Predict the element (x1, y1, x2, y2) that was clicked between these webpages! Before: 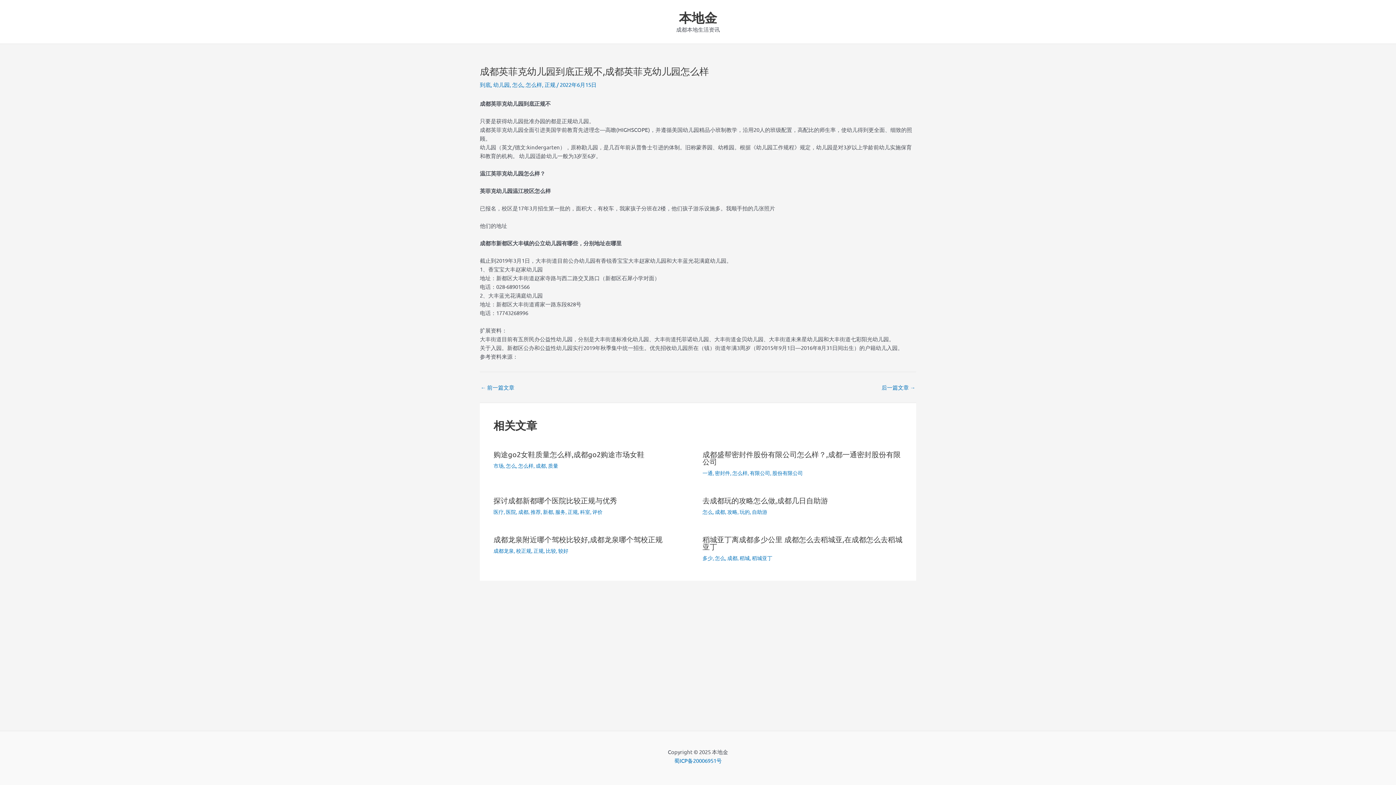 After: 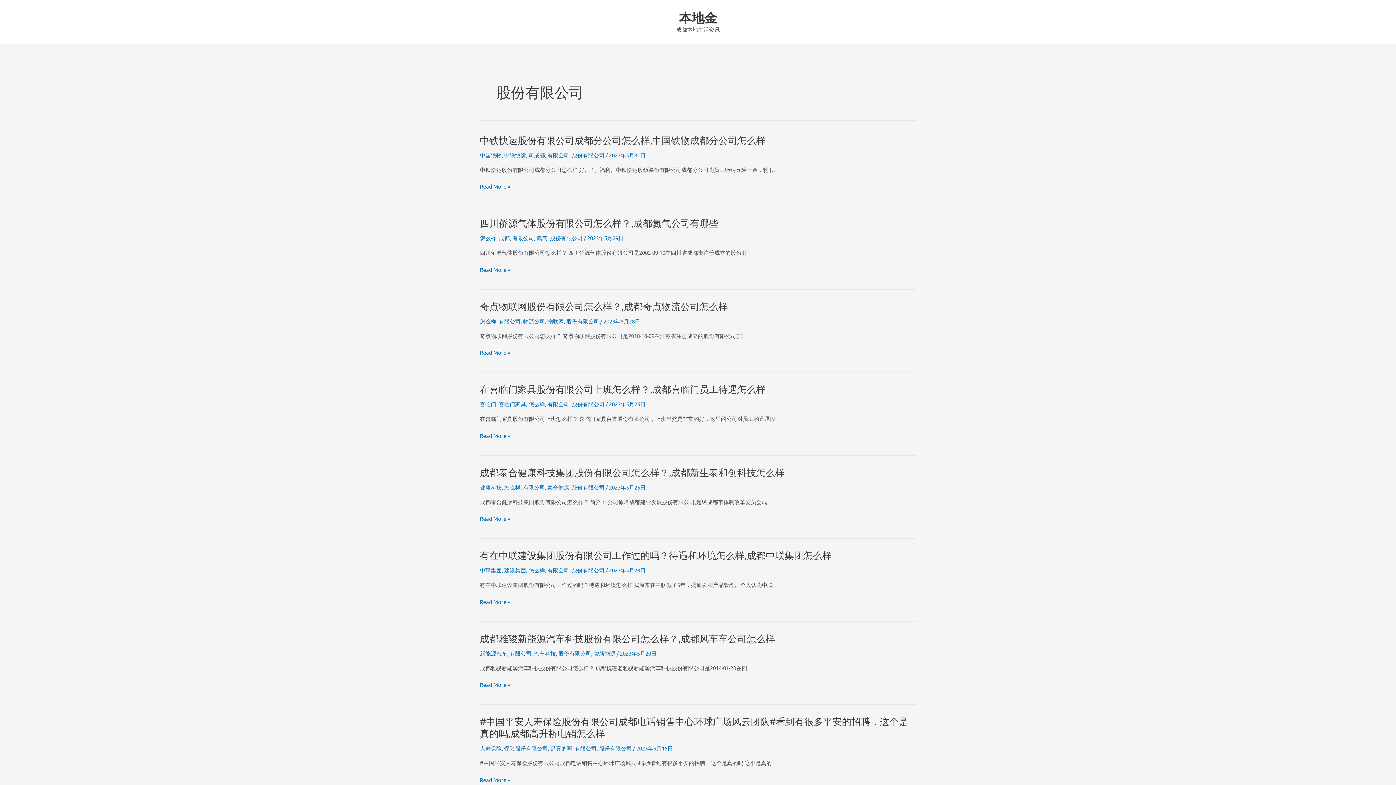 Action: bbox: (772, 469, 803, 476) label: 股份有限公司